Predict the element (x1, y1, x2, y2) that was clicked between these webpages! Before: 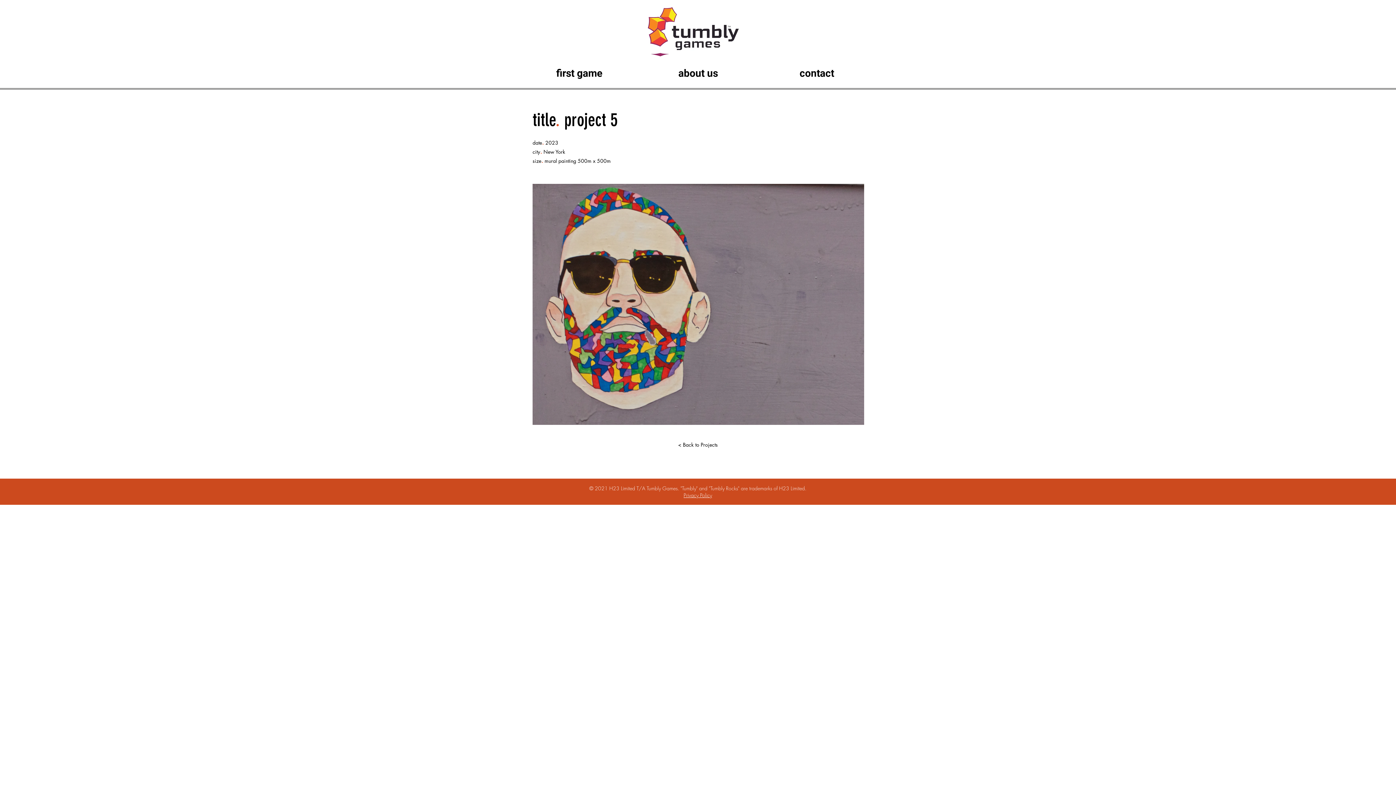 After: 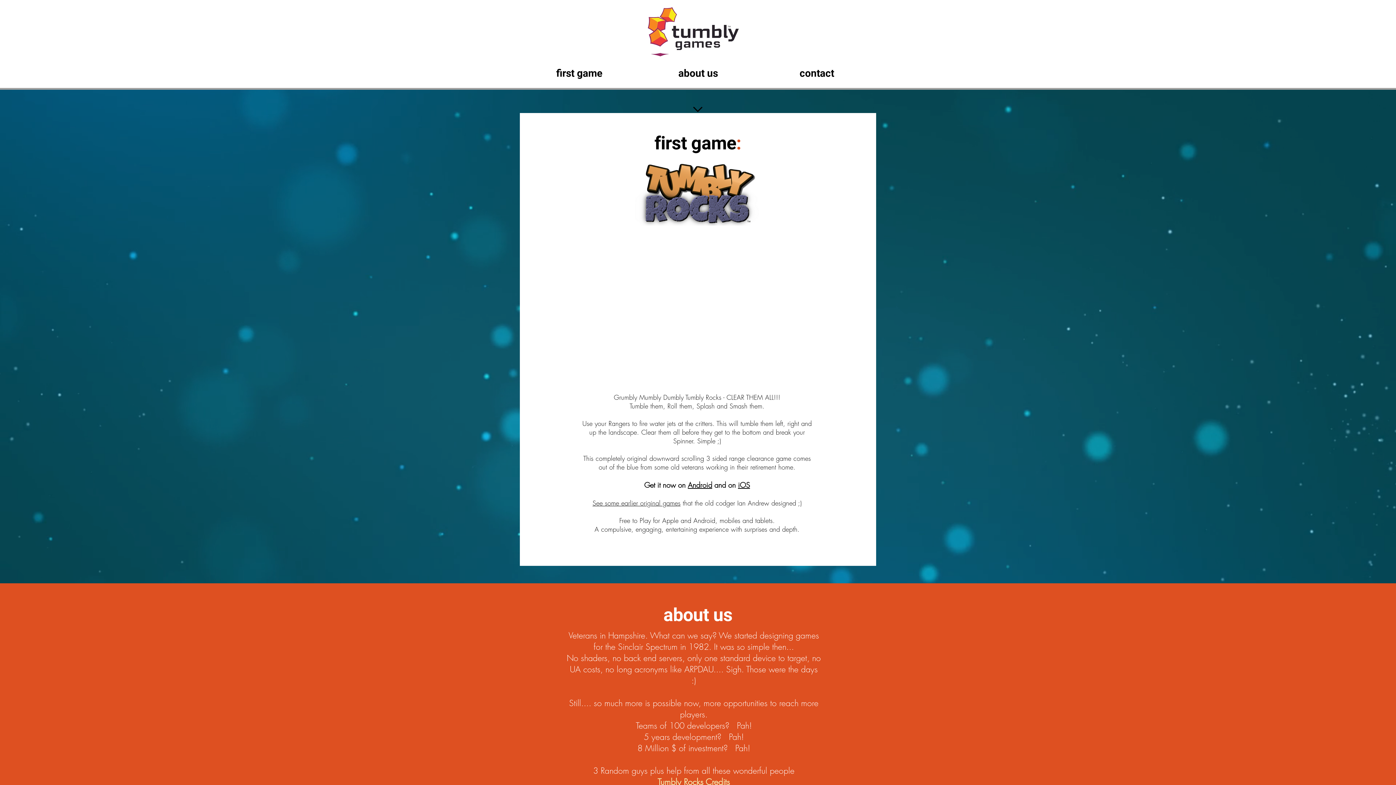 Action: bbox: (648, 7, 739, 56)